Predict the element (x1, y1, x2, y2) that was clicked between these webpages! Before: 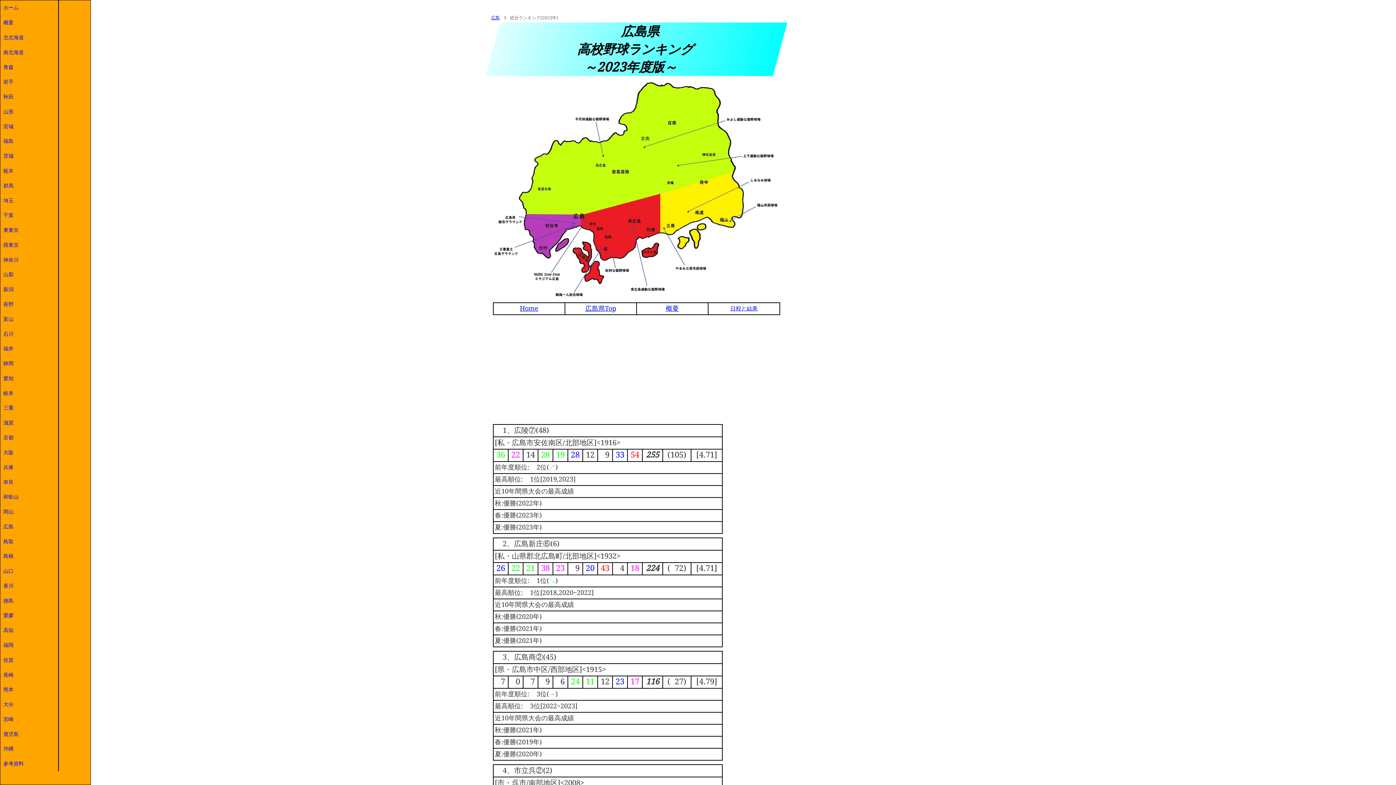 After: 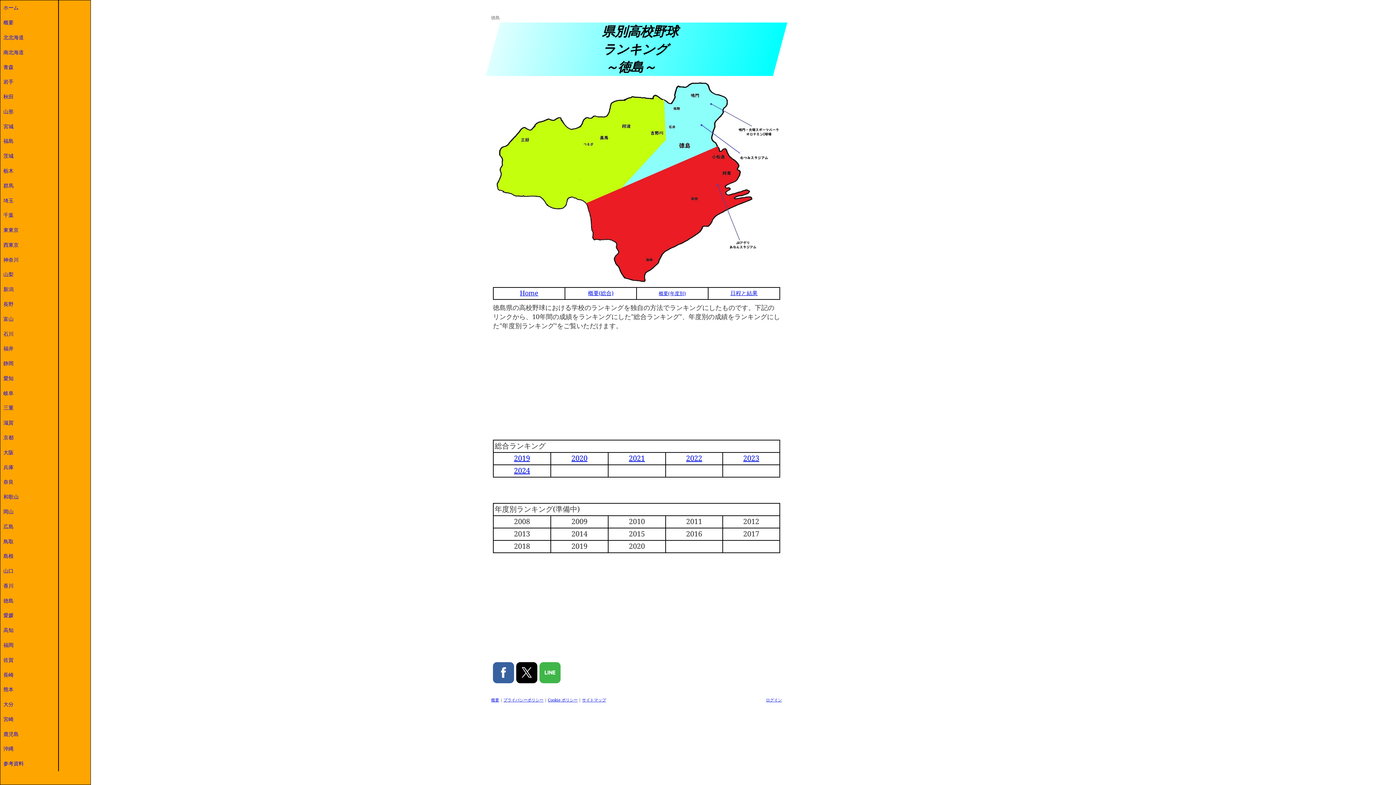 Action: label: 徳島 bbox: (0, 593, 58, 608)